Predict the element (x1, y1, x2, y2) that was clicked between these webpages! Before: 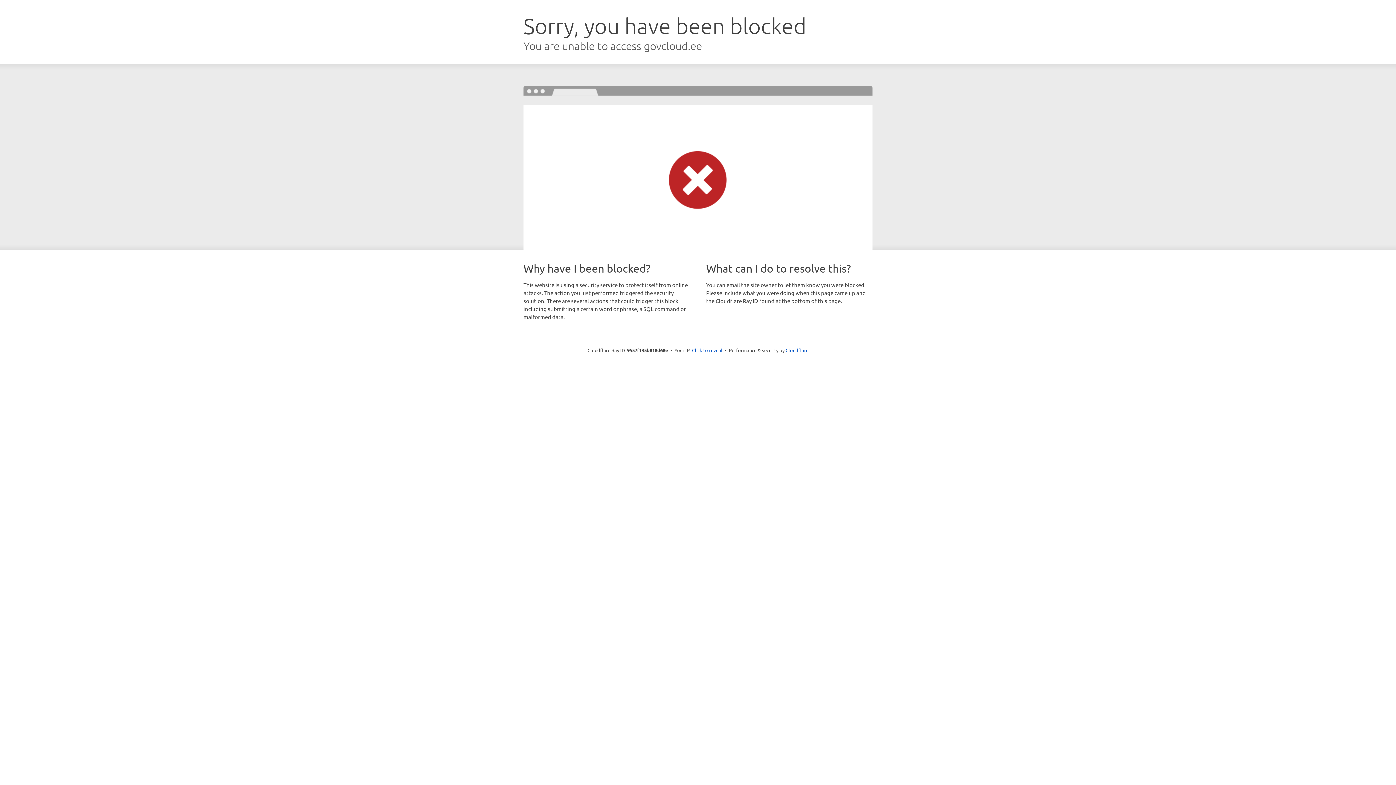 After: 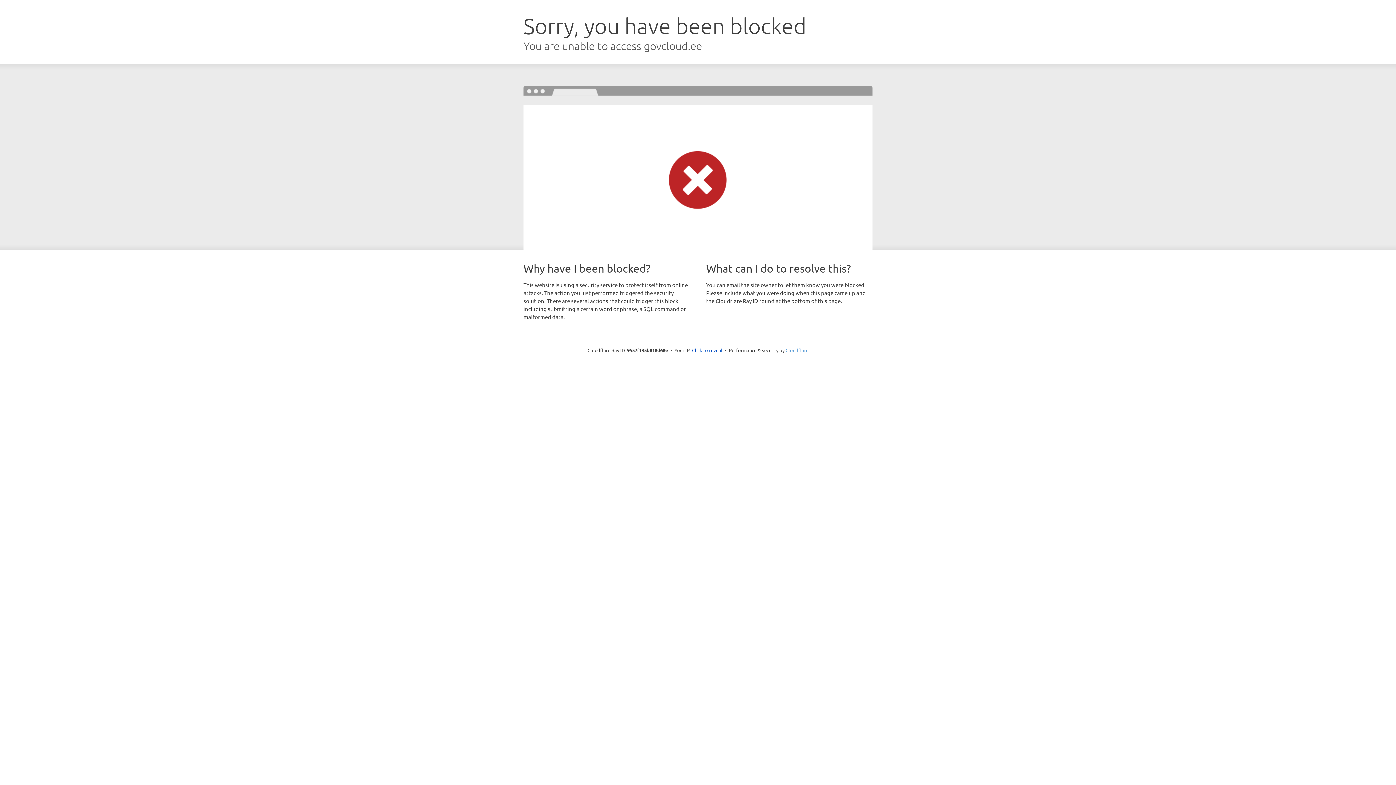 Action: label: Cloudflare bbox: (785, 347, 808, 353)